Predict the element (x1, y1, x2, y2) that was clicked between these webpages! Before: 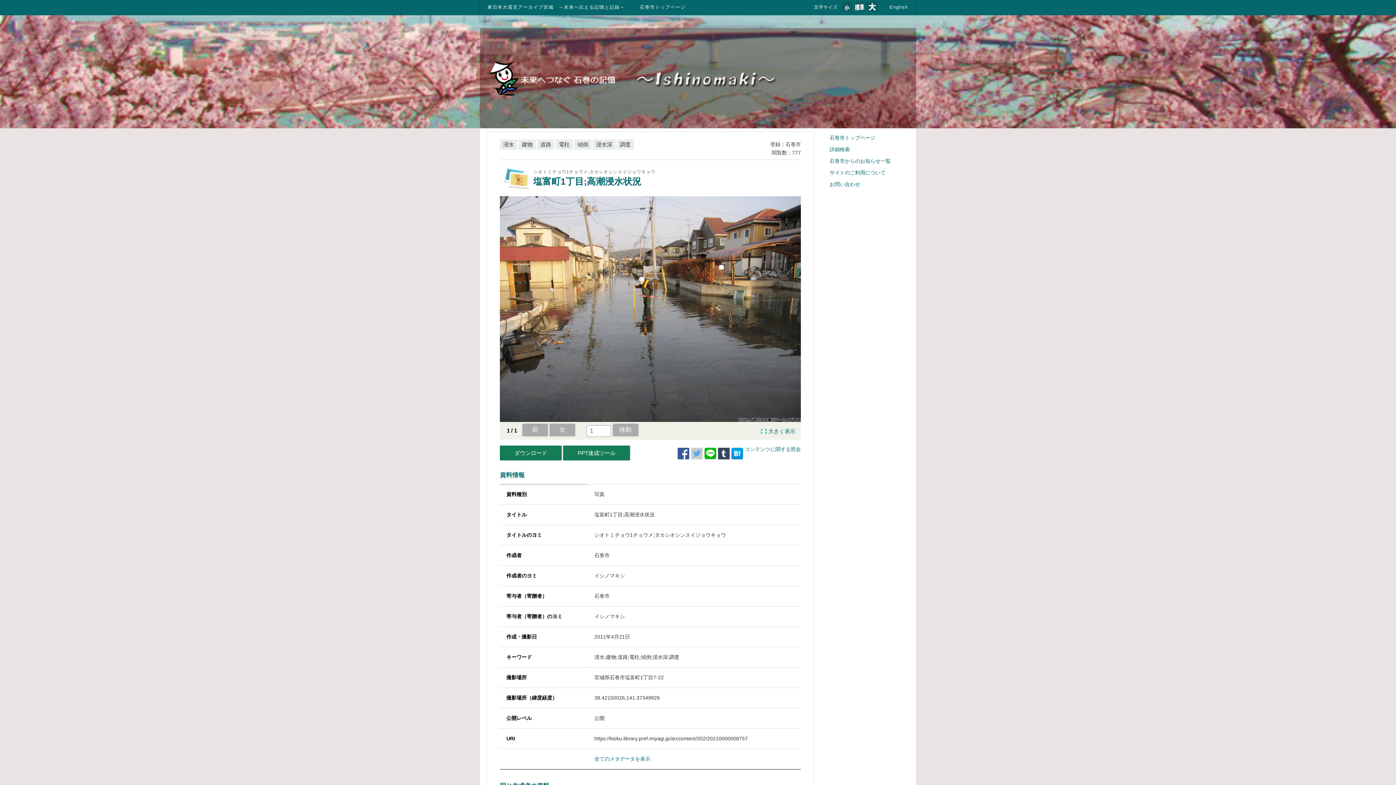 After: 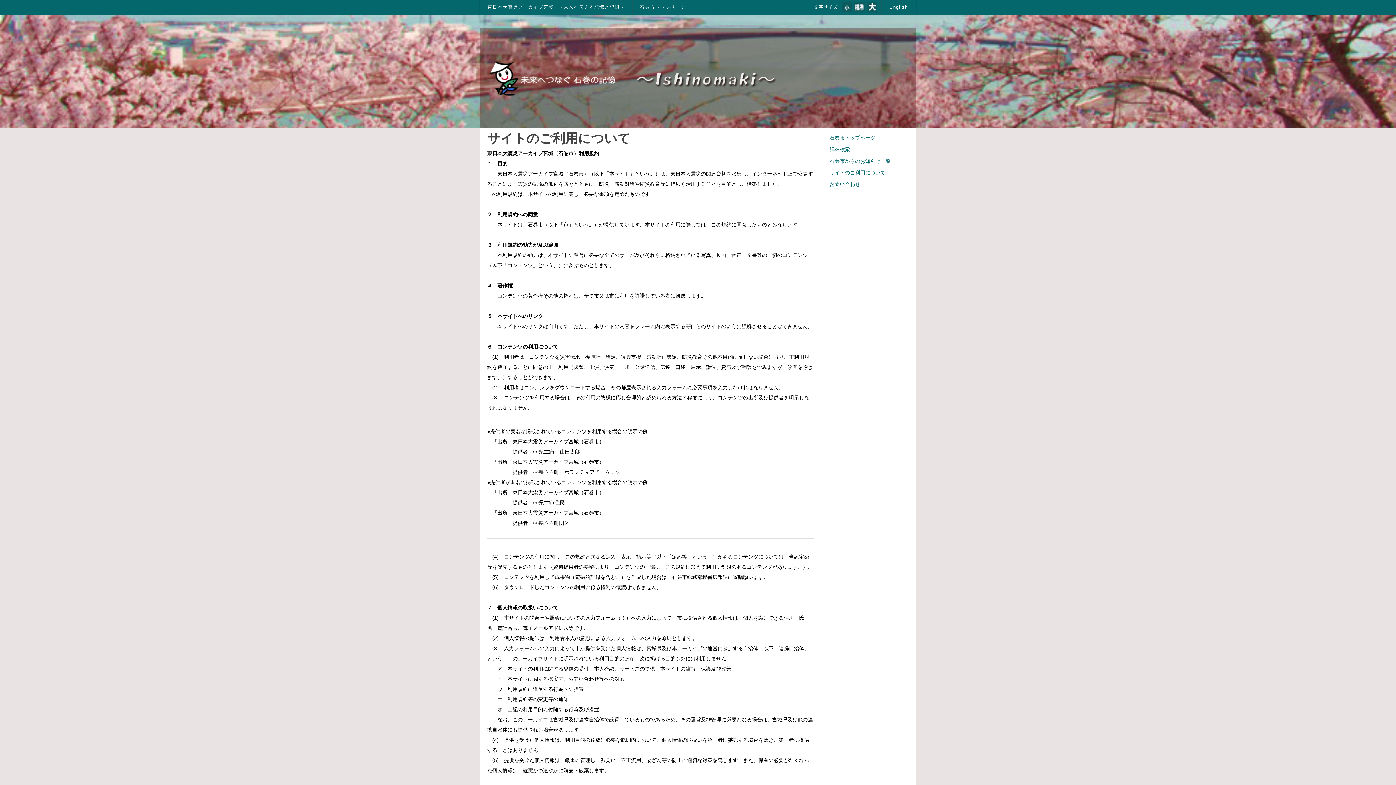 Action: label: サイトのご利用について bbox: (826, 166, 907, 178)